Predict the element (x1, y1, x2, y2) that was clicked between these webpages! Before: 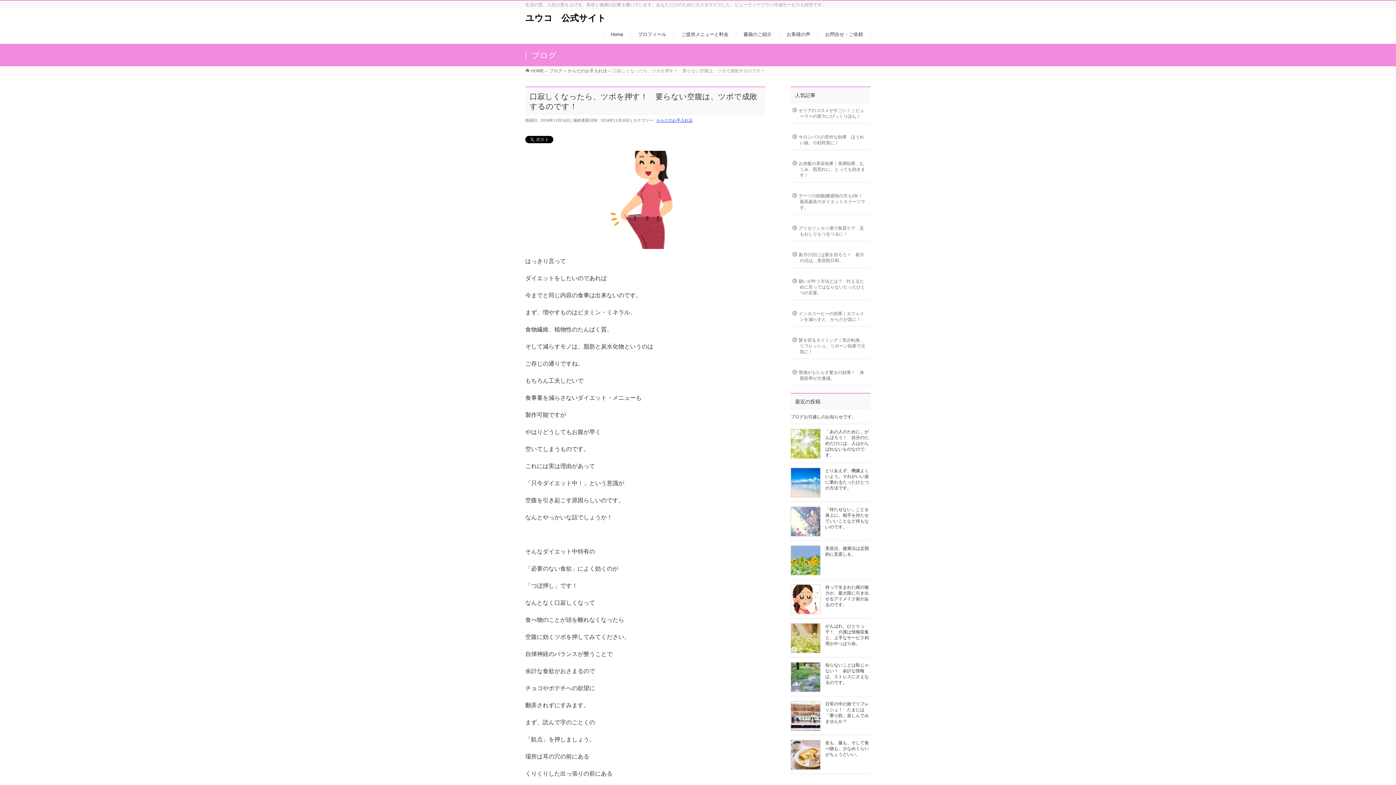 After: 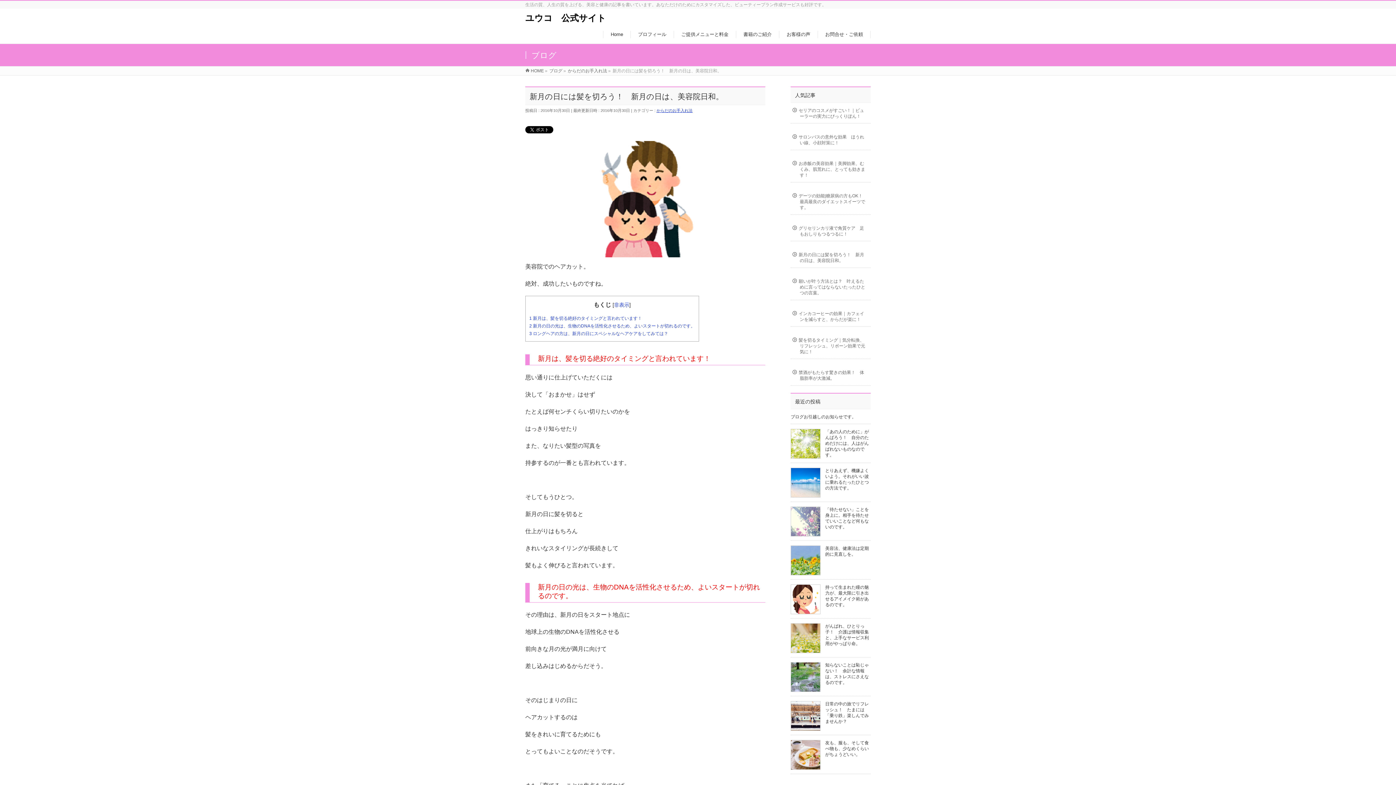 Action: bbox: (790, 247, 870, 267) label: 新月の日には髪を切ろう！　新月の日は、美容院日和。